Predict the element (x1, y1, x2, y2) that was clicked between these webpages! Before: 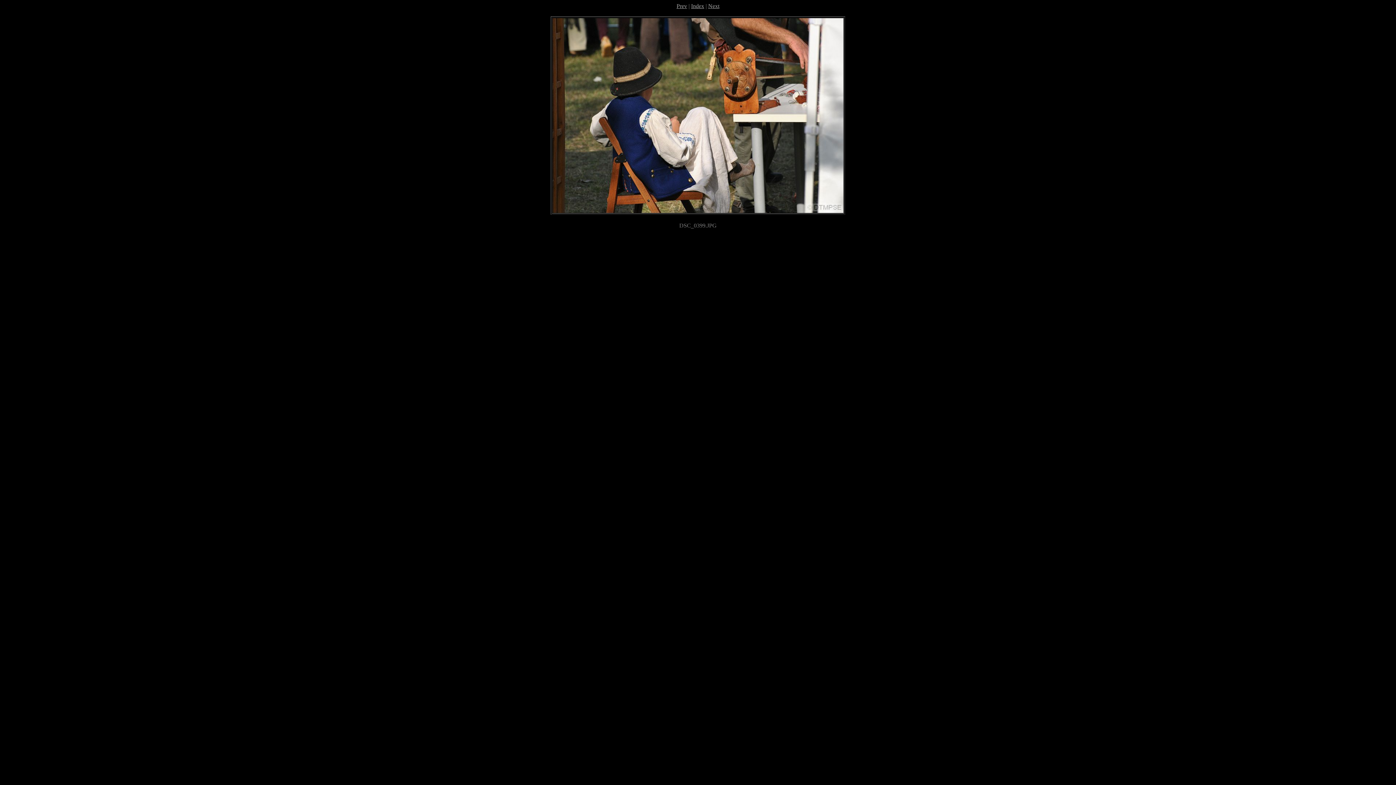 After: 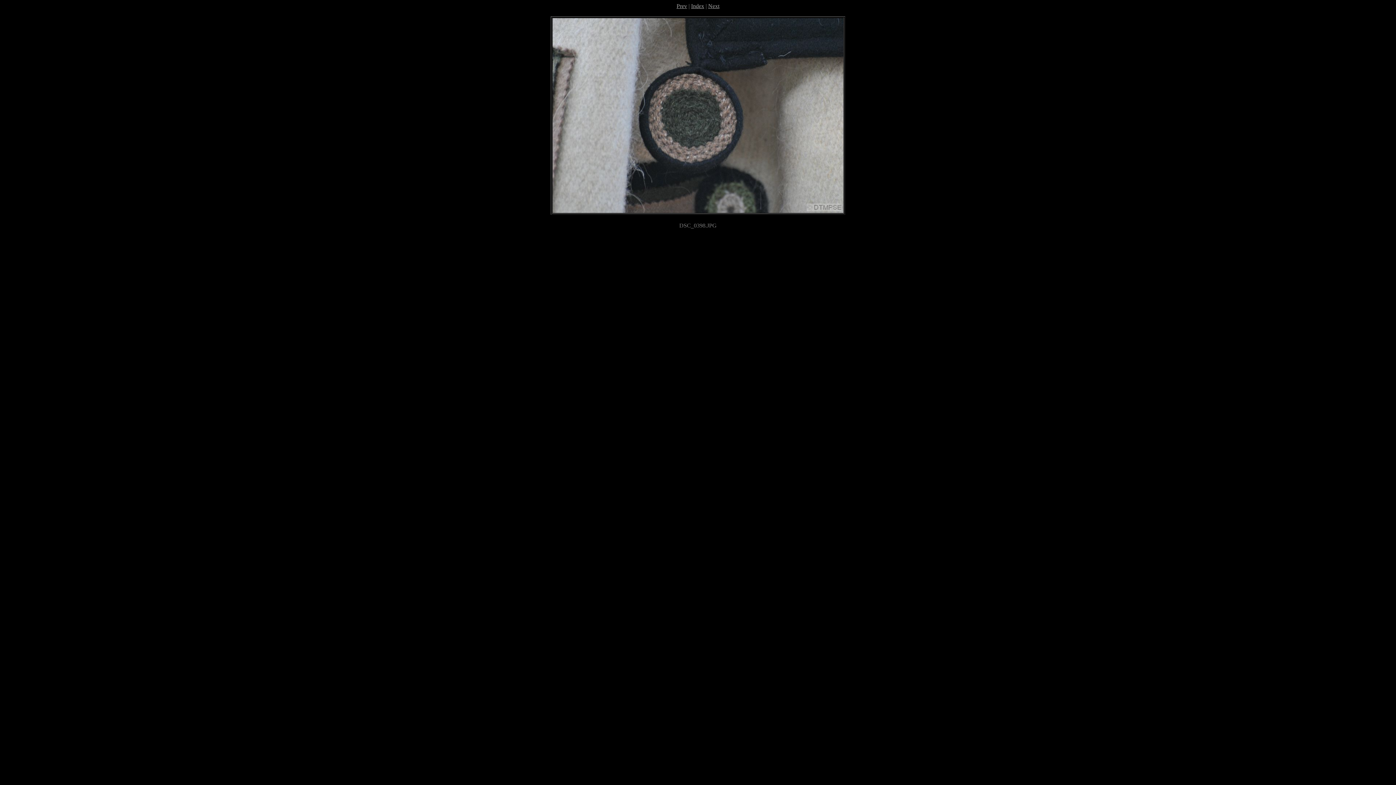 Action: bbox: (676, 2, 687, 9) label: Prev